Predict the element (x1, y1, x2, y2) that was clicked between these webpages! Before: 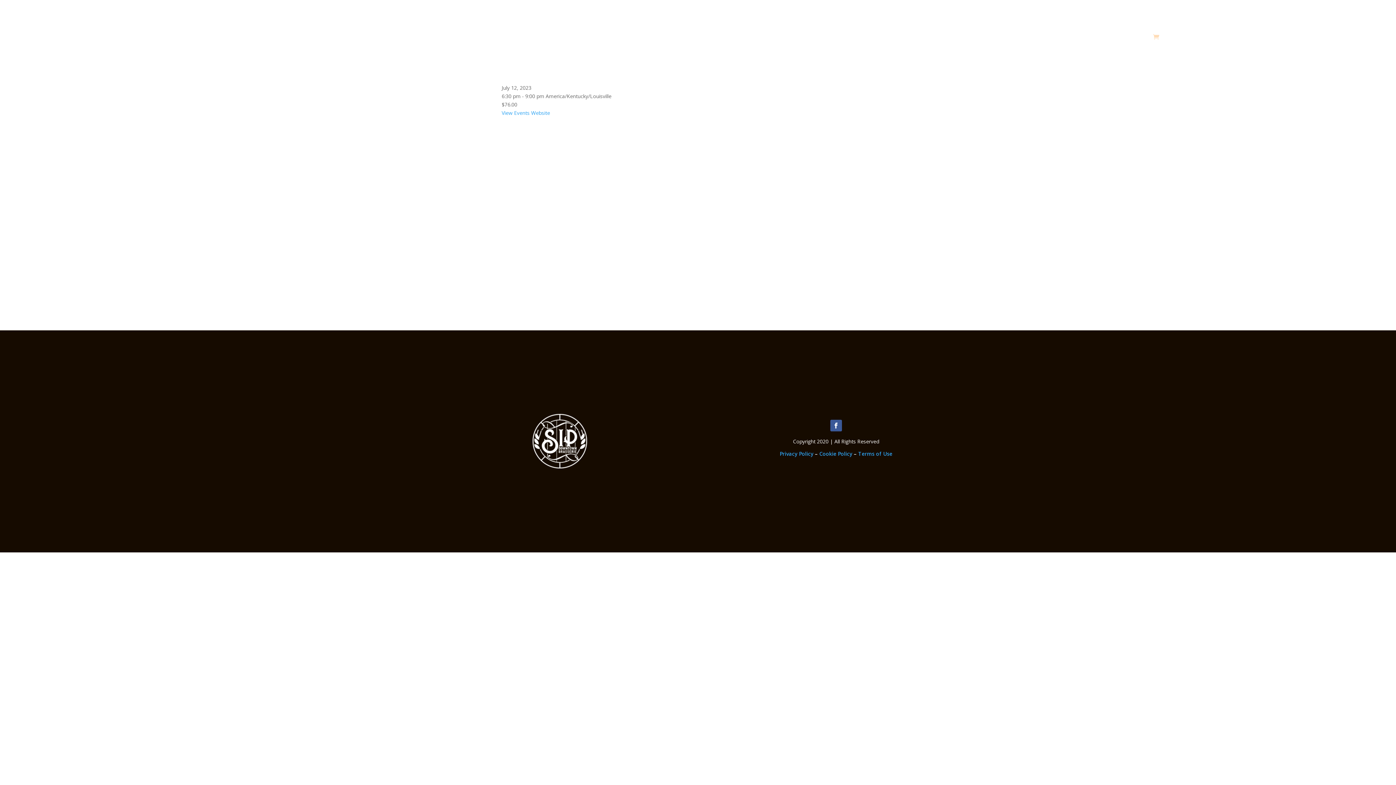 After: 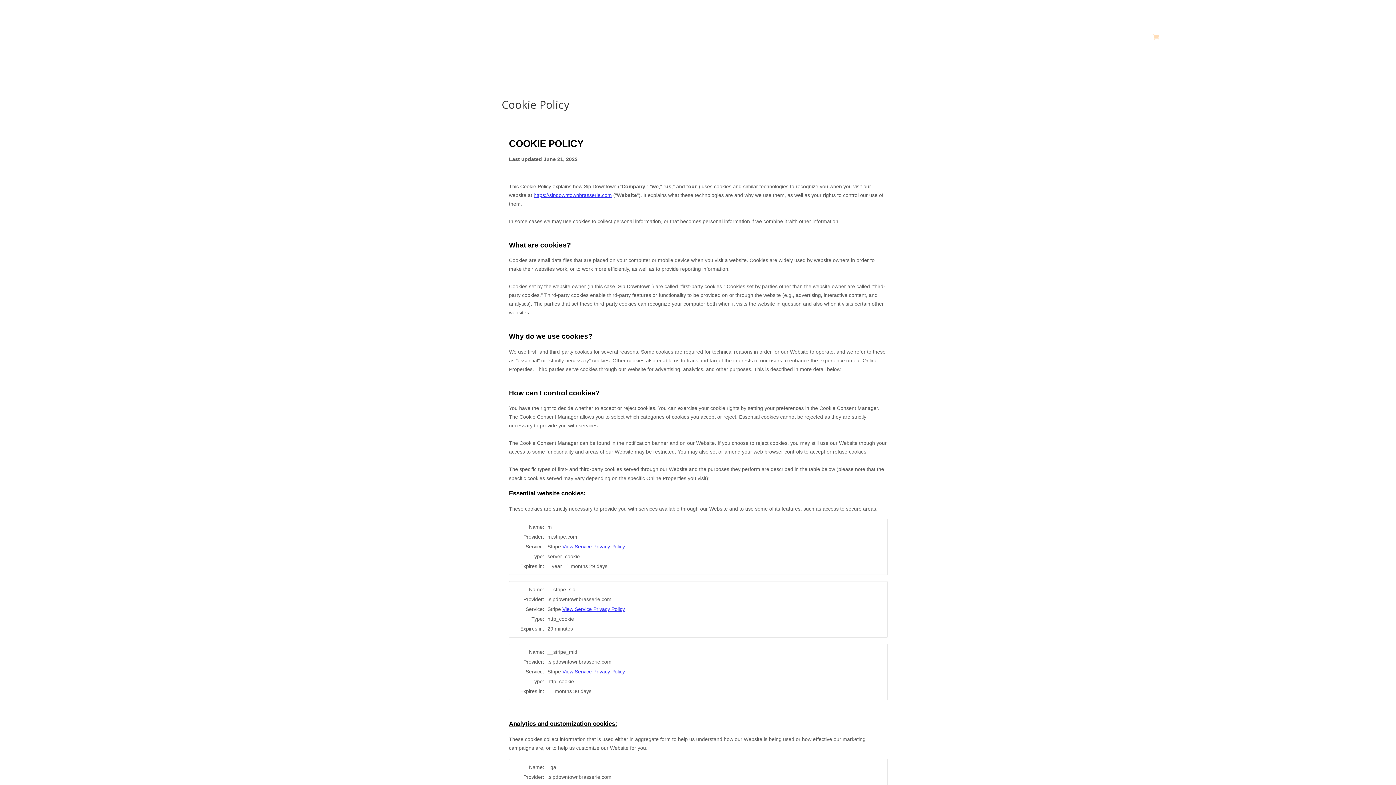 Action: bbox: (819, 450, 852, 457) label: Cookie Policy